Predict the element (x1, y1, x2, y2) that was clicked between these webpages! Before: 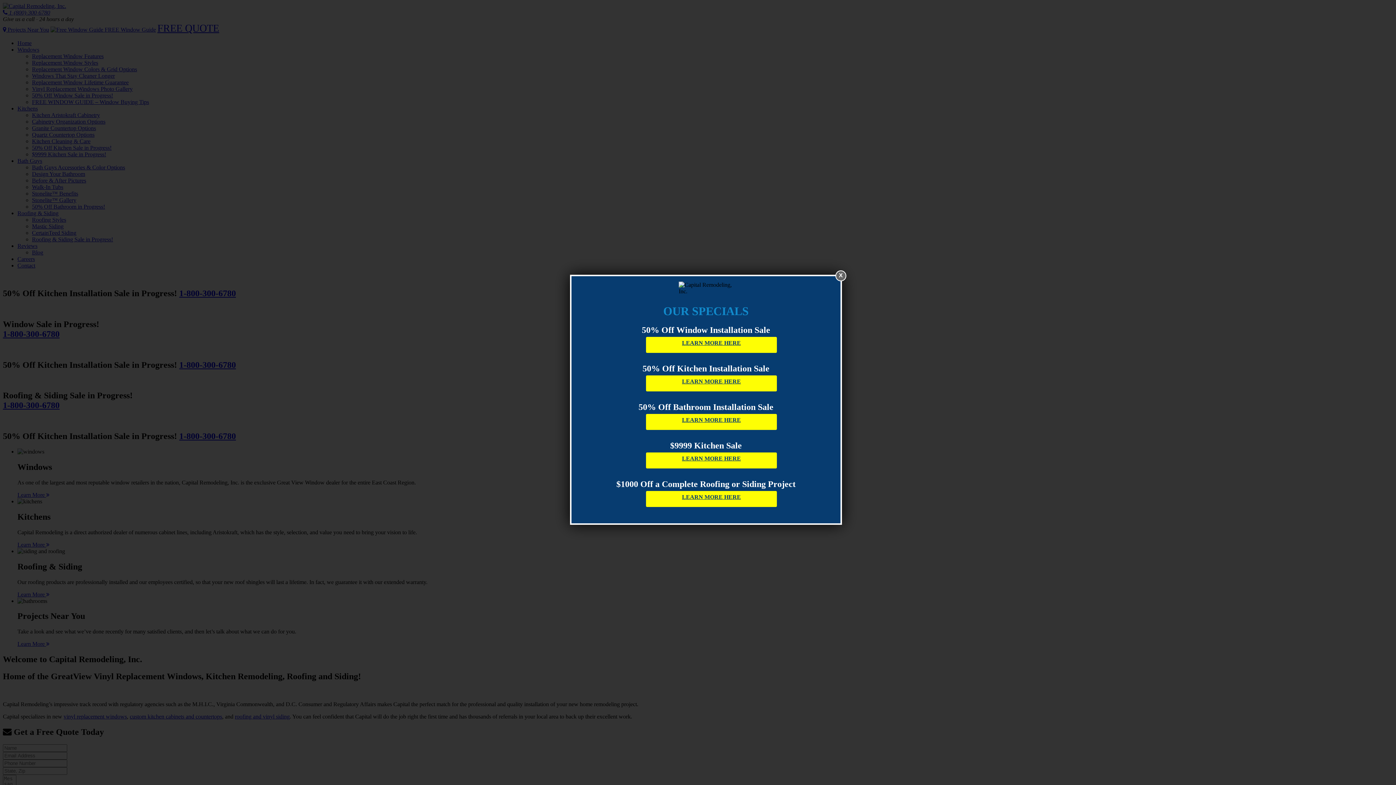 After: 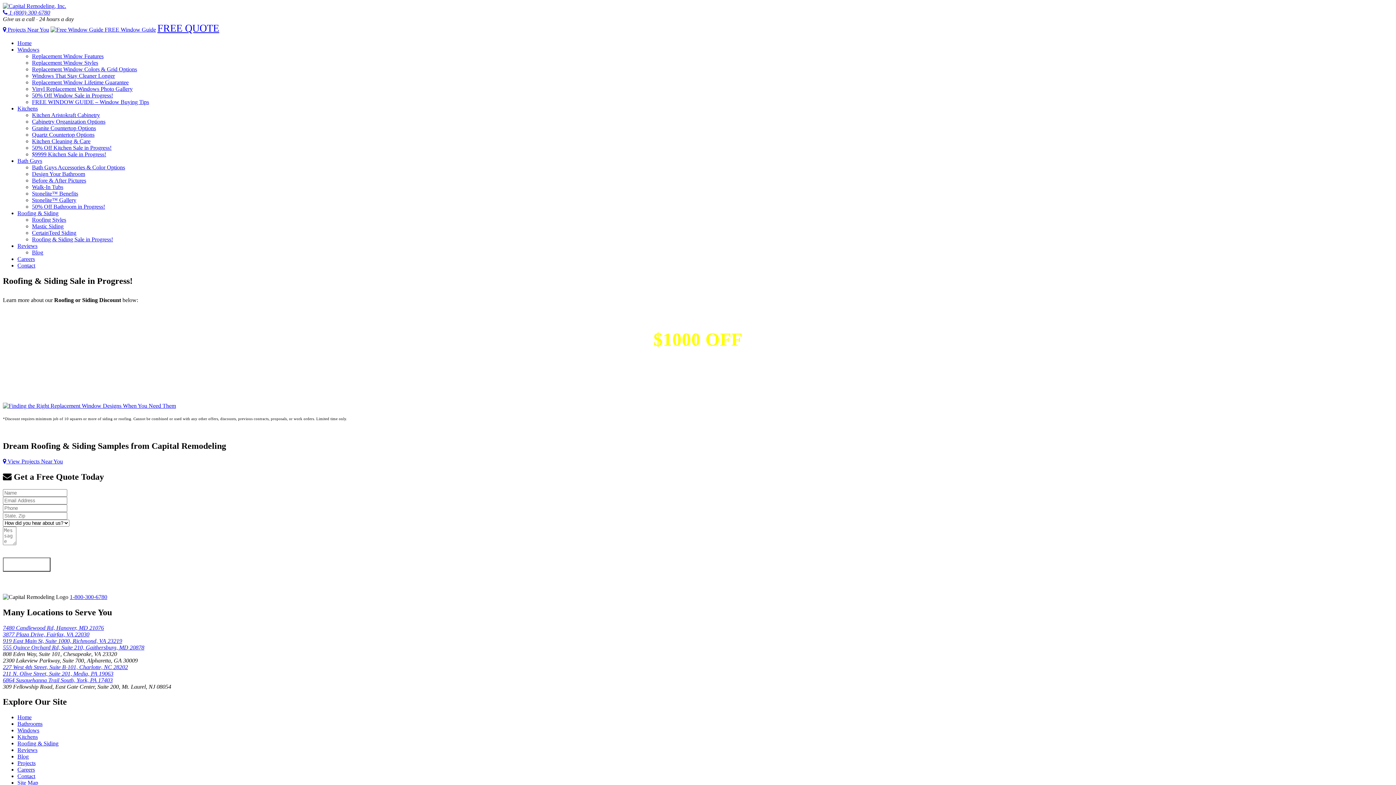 Action: bbox: (646, 491, 777, 507) label: LEARN MORE HERE